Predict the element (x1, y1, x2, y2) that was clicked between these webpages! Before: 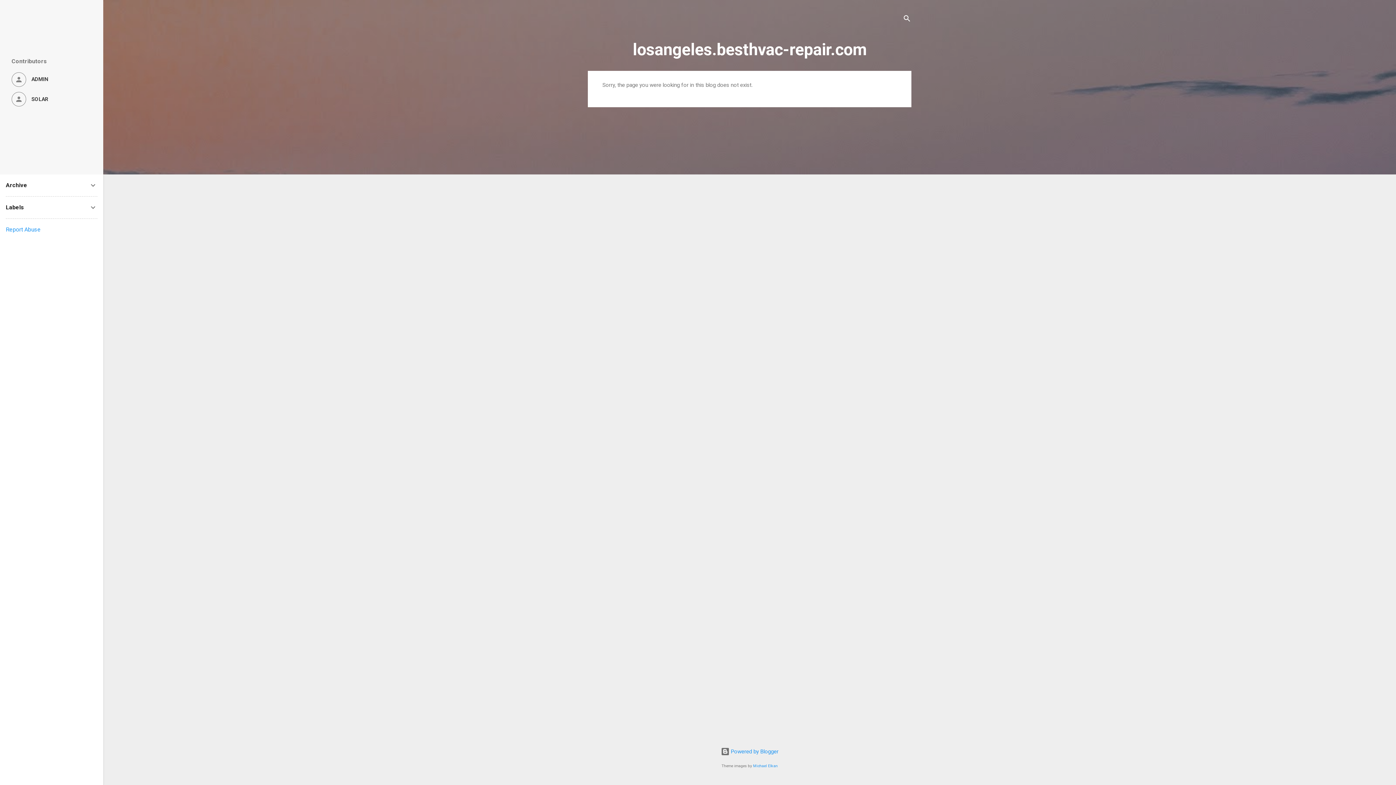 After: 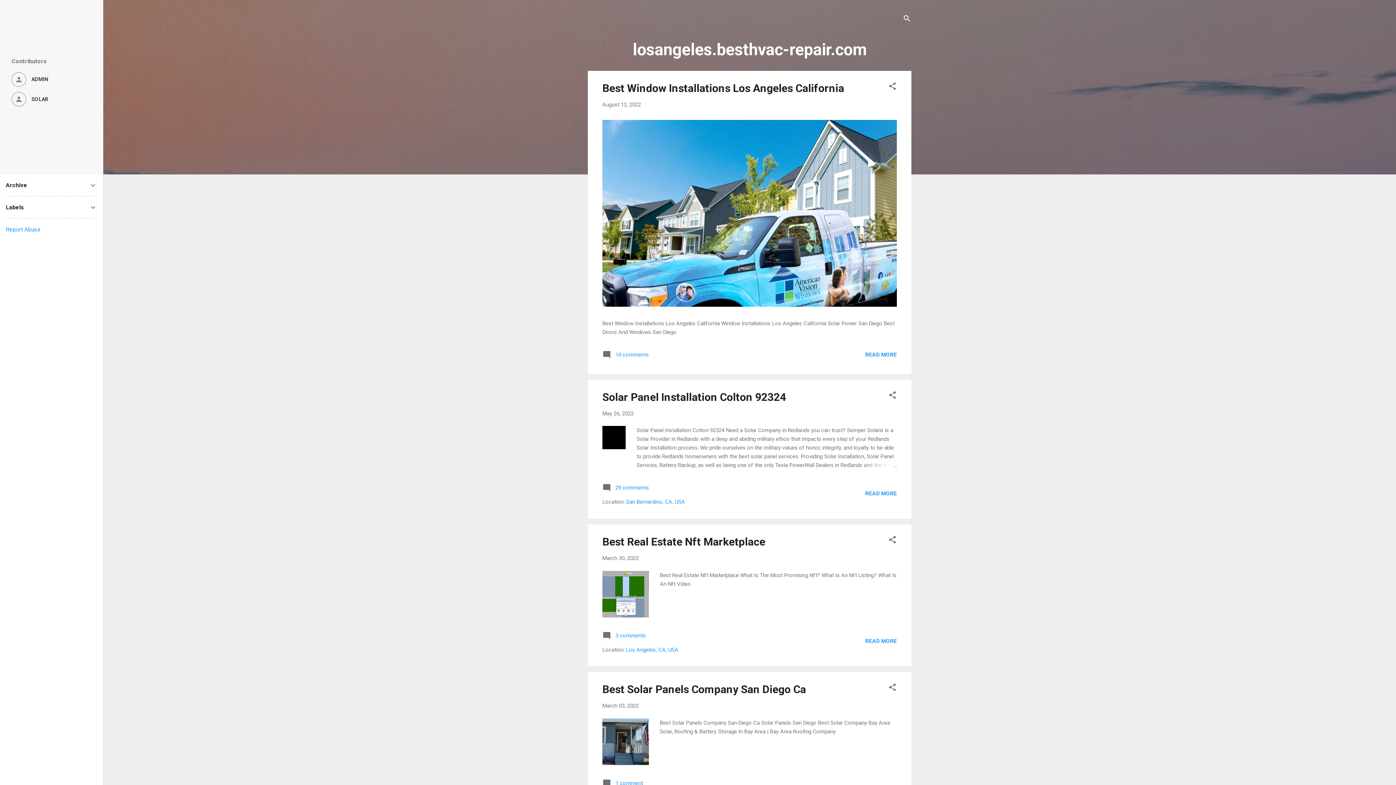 Action: bbox: (632, 40, 866, 59) label: losangeles.besthvac-repair.com